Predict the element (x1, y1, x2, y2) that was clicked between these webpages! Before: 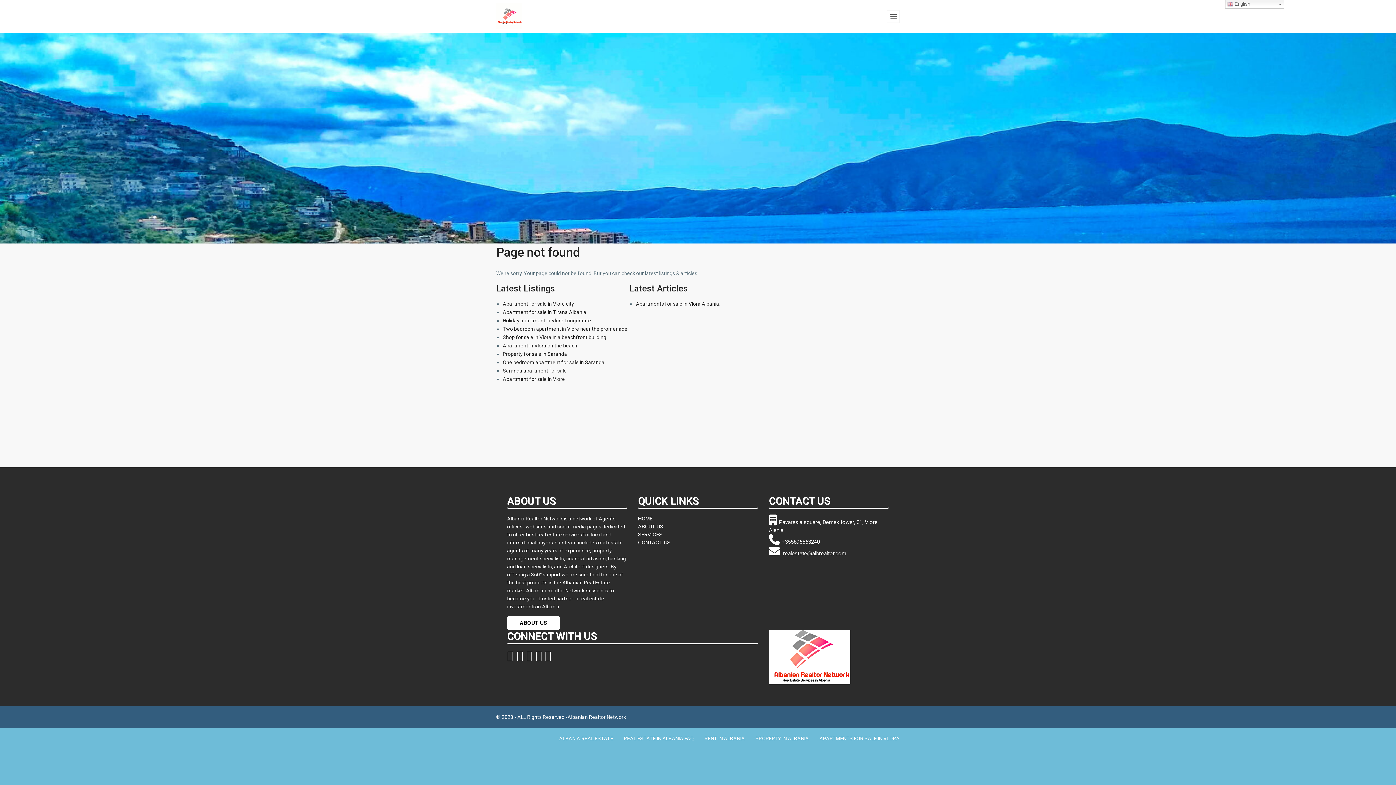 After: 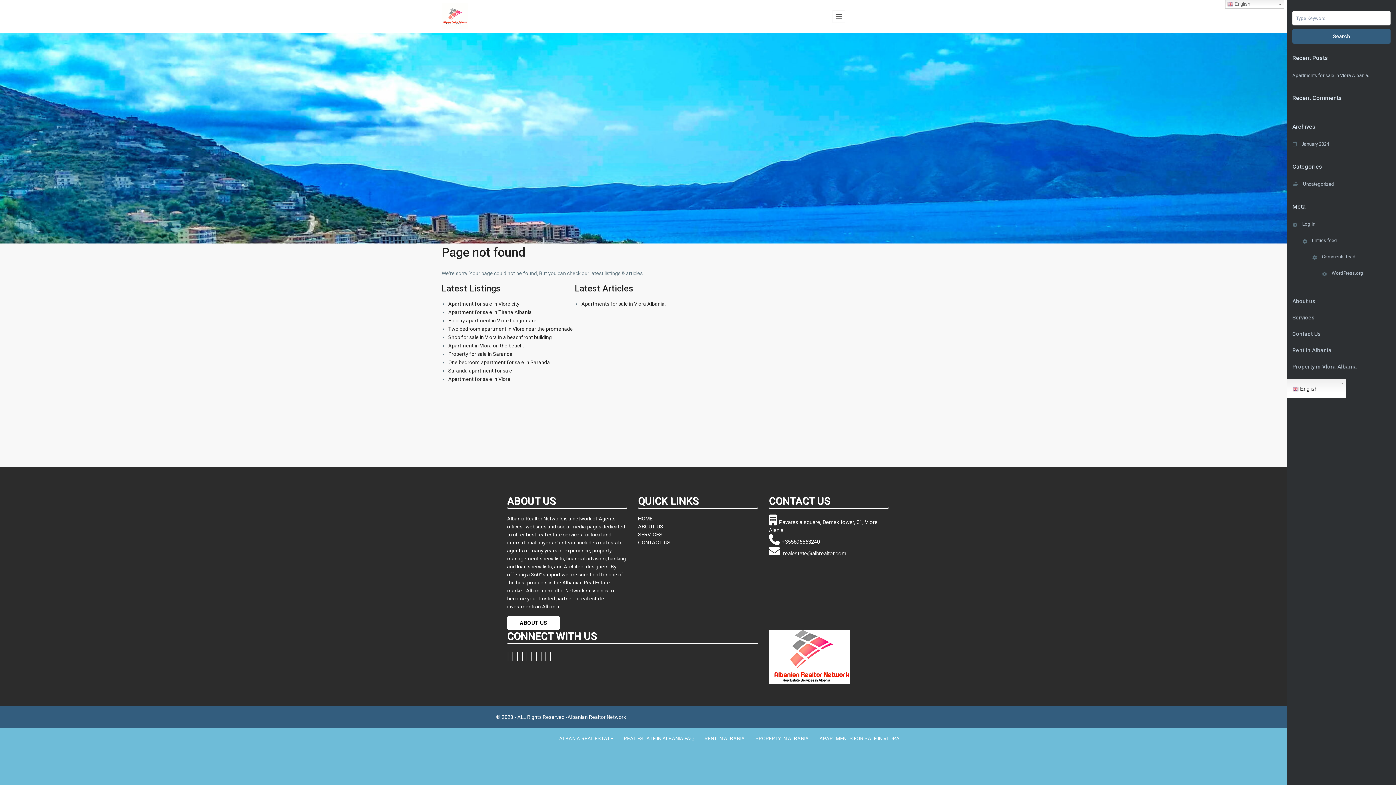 Action: bbox: (887, 10, 900, 22)